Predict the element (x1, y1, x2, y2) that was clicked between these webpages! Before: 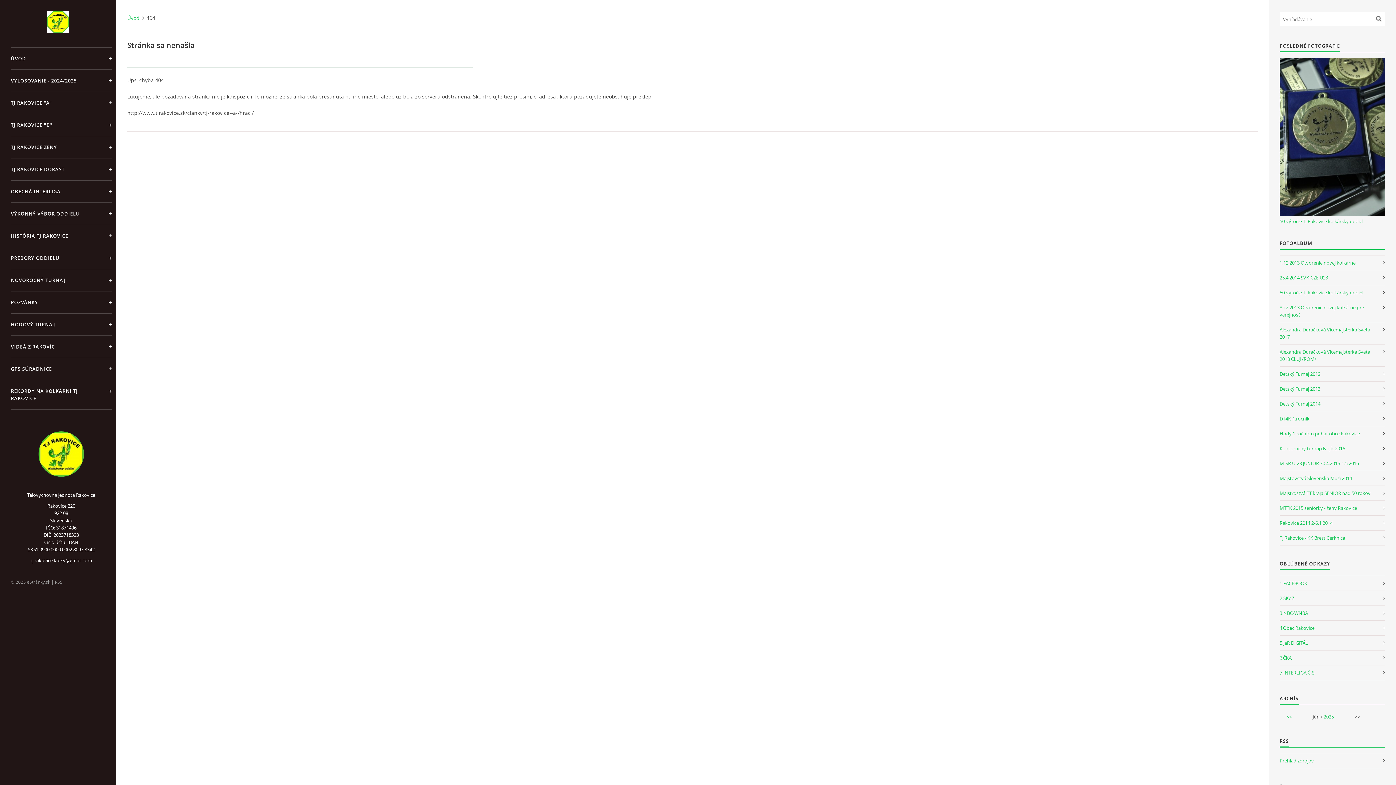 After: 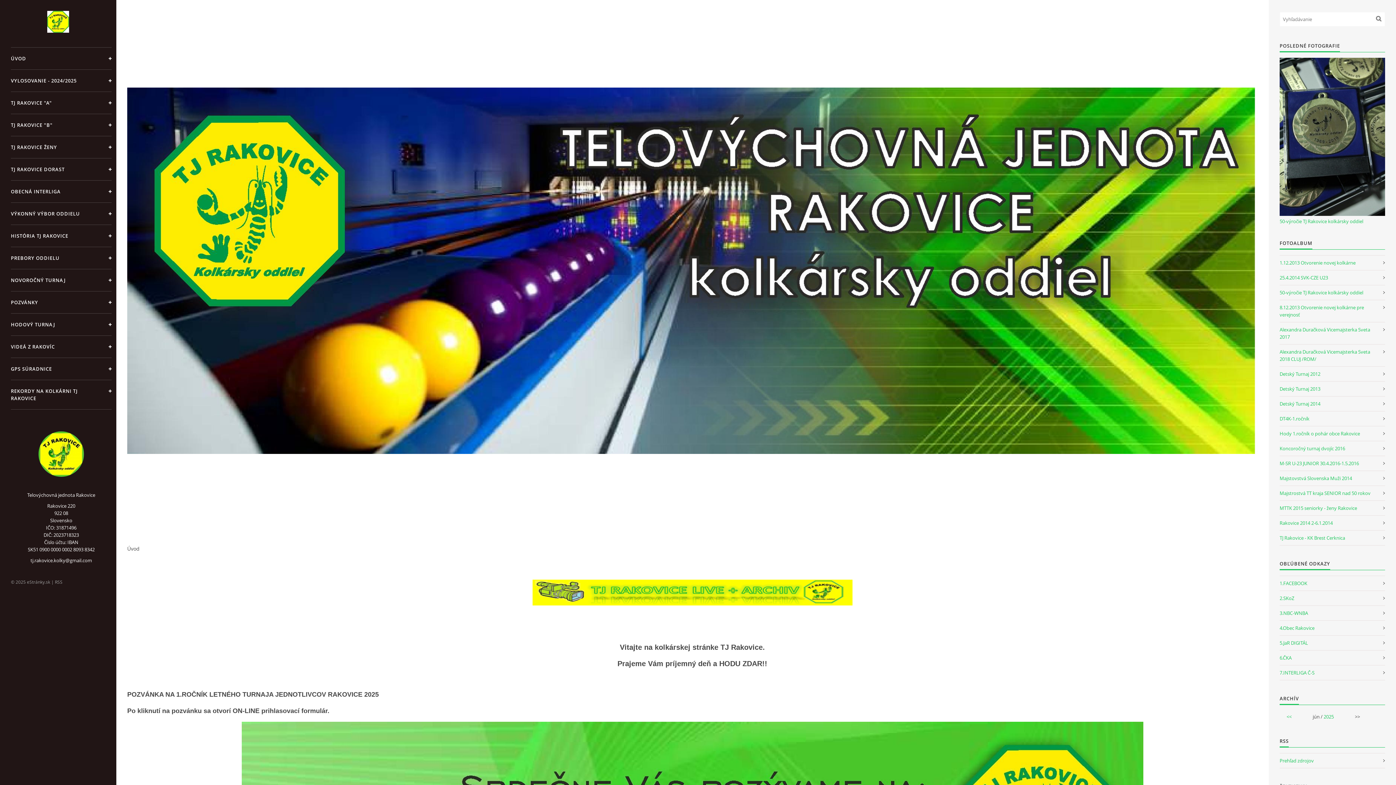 Action: bbox: (127, 14, 144, 21) label: Úvod